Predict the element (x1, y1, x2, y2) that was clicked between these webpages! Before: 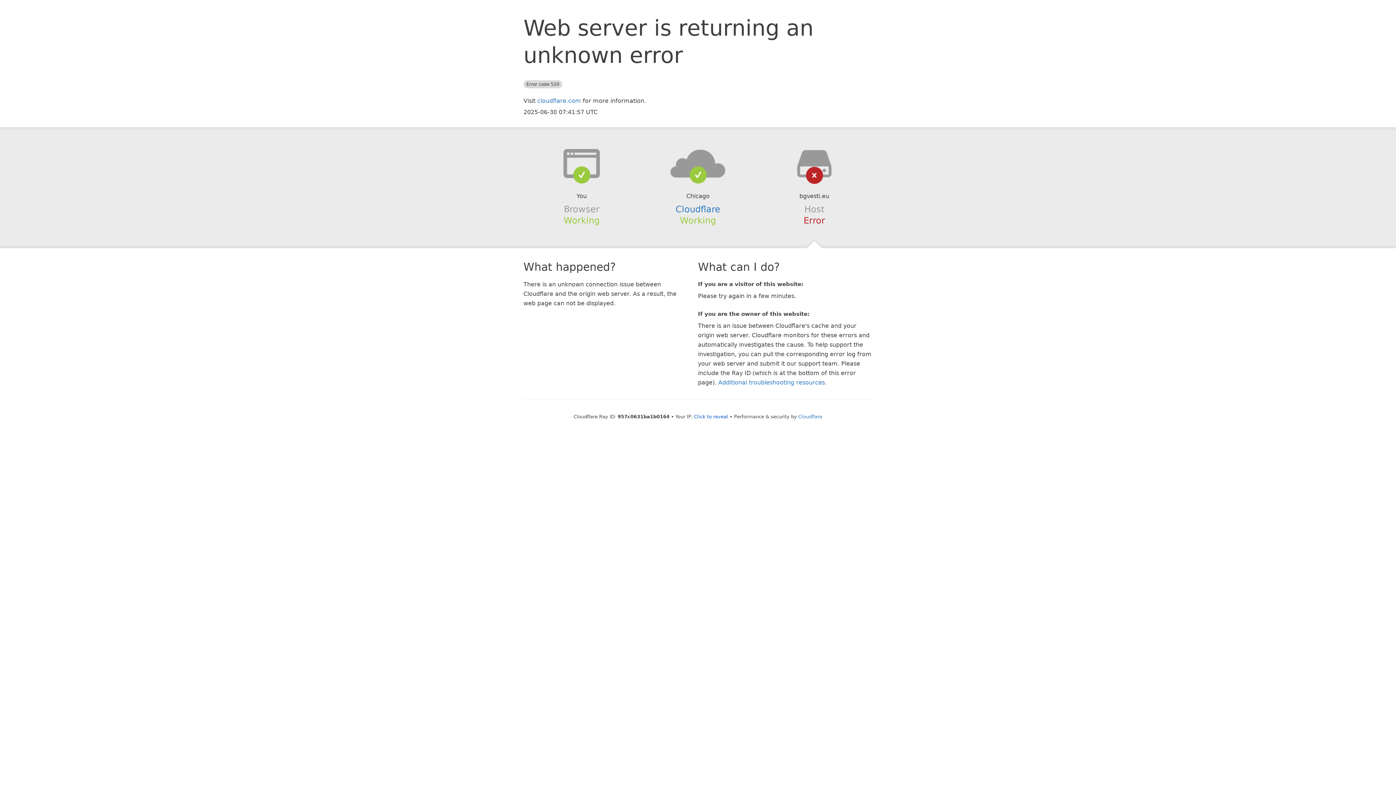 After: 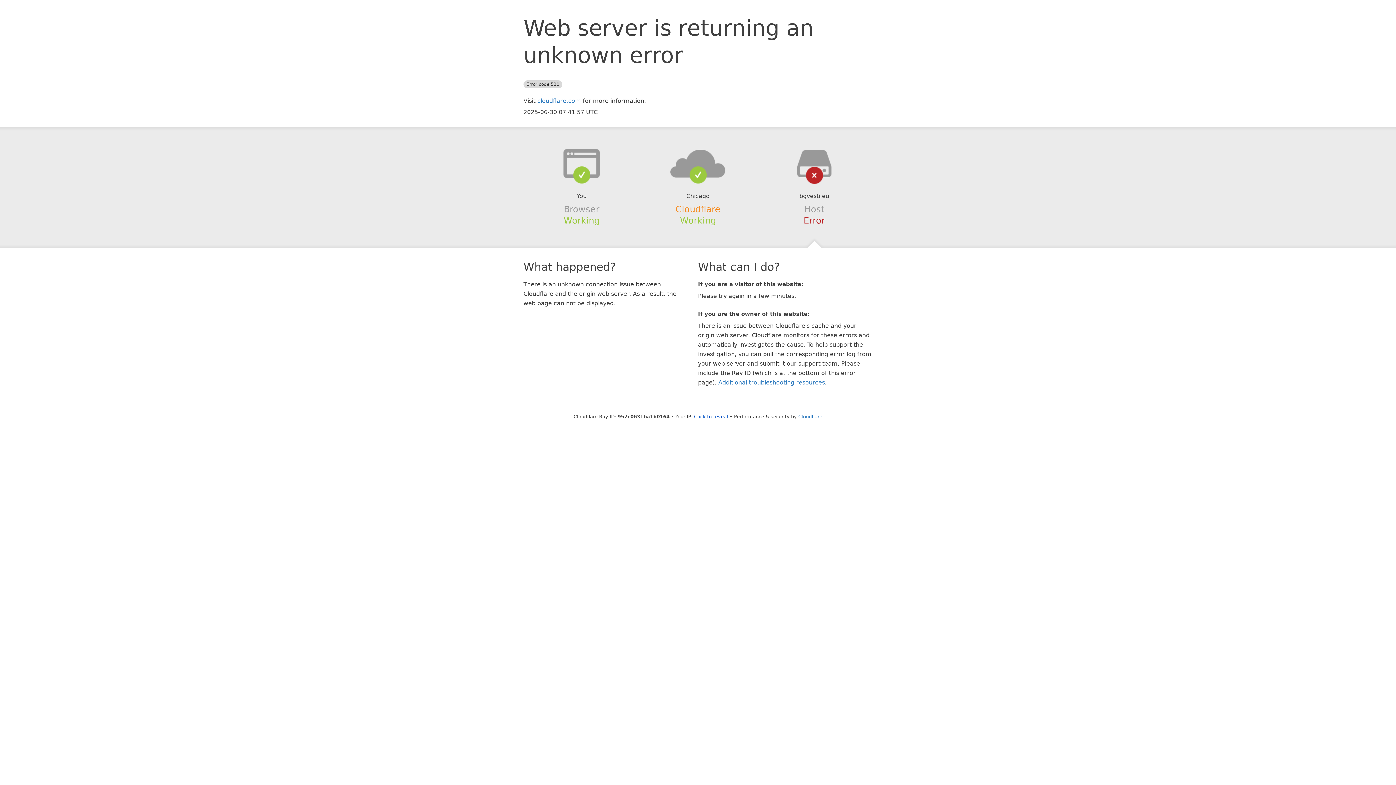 Action: label: Cloudflare bbox: (675, 204, 720, 214)